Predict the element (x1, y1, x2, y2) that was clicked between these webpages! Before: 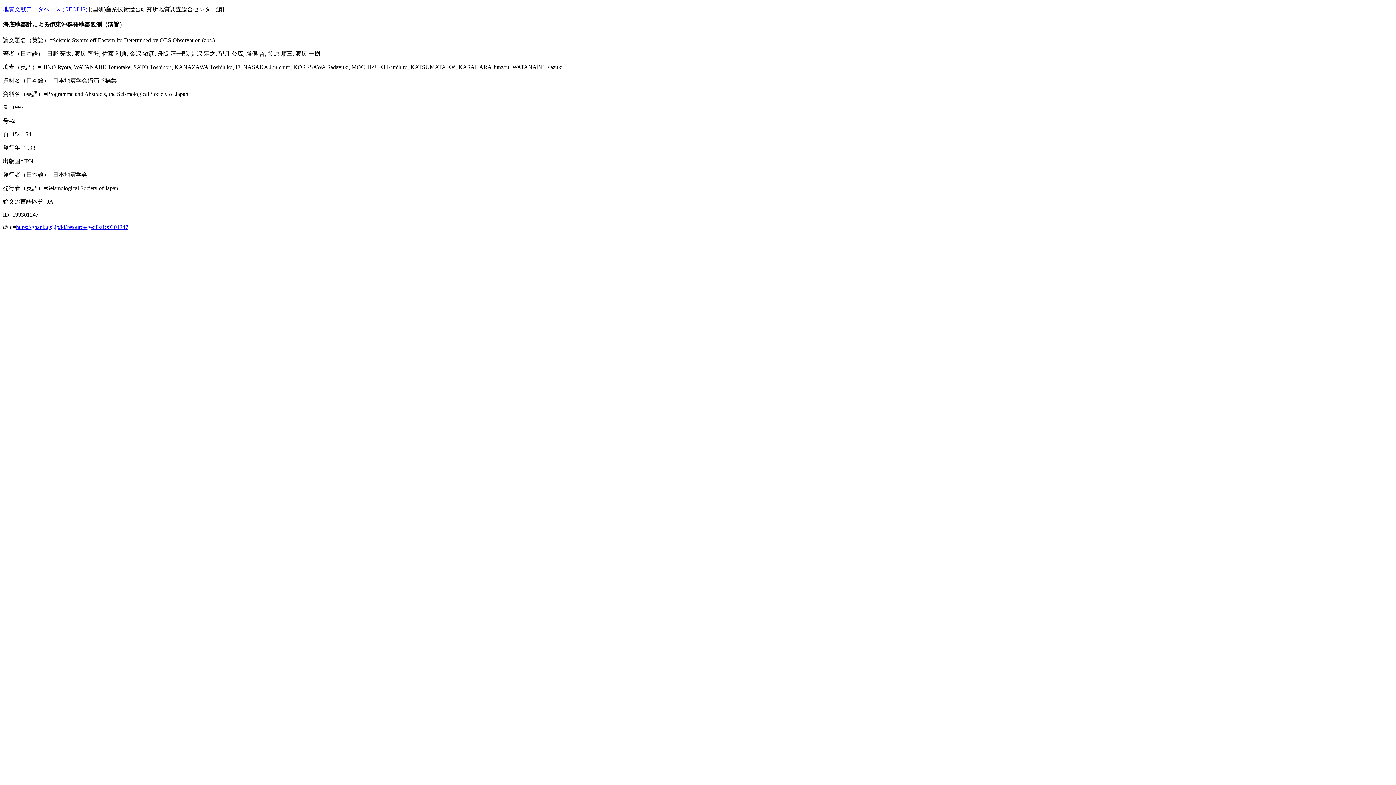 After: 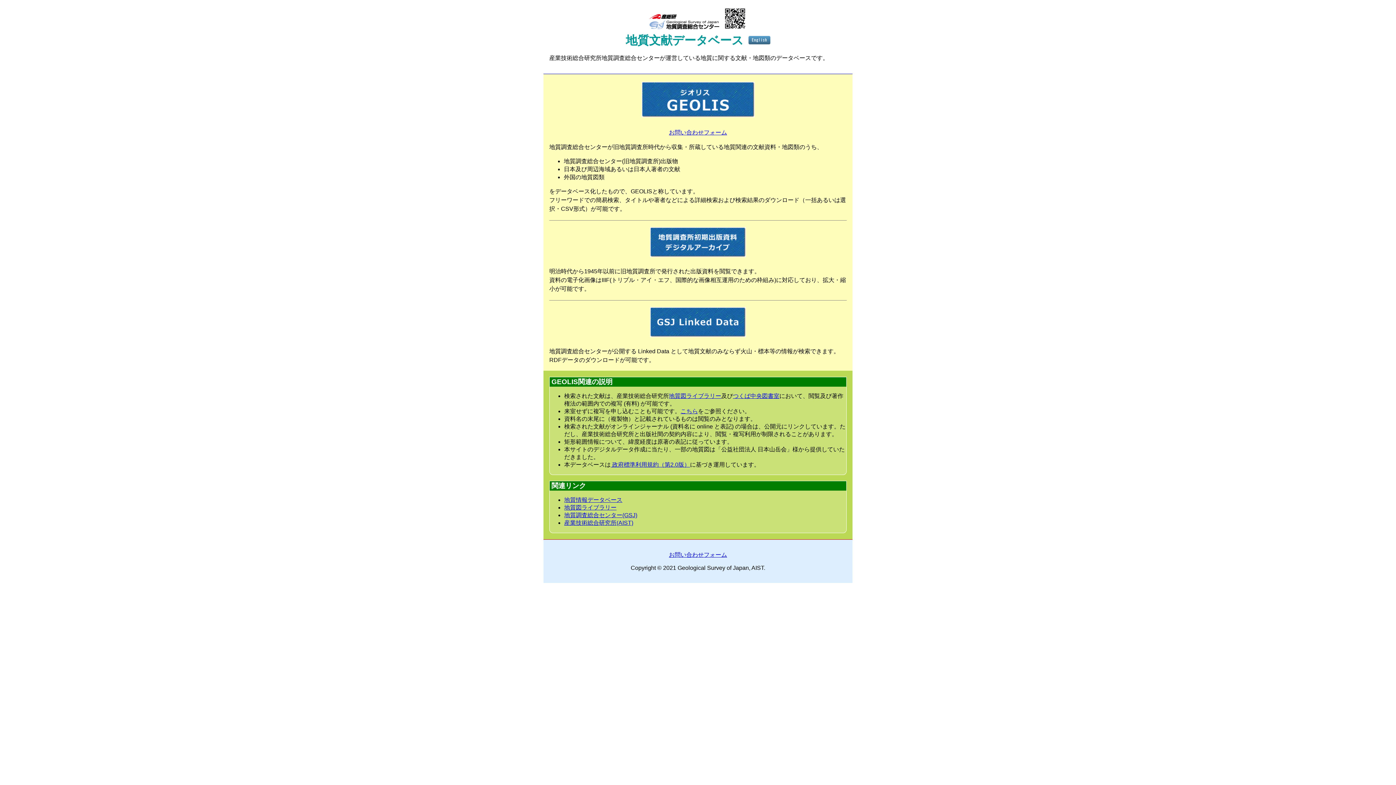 Action: bbox: (2, 6, 87, 12) label: 地質文献データベース (GEOLIS)